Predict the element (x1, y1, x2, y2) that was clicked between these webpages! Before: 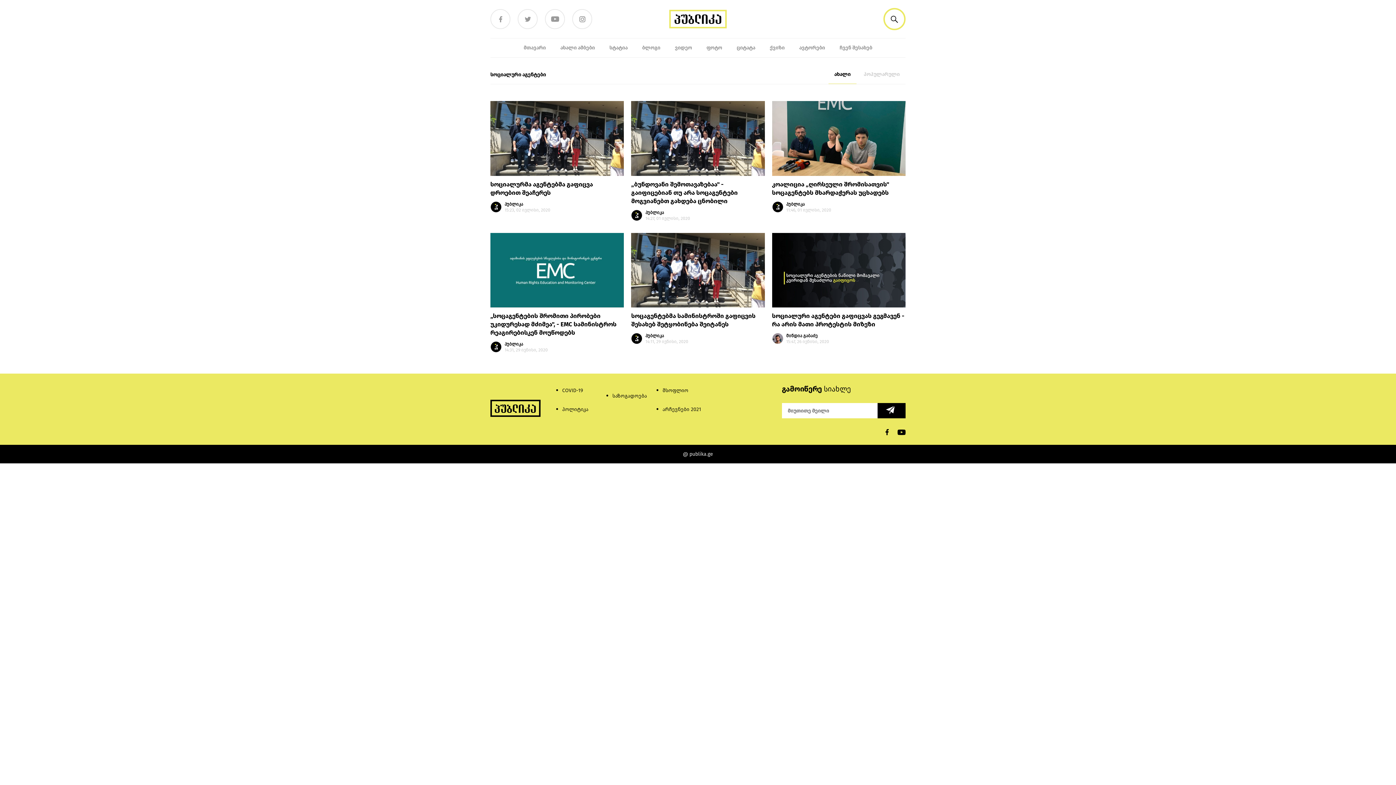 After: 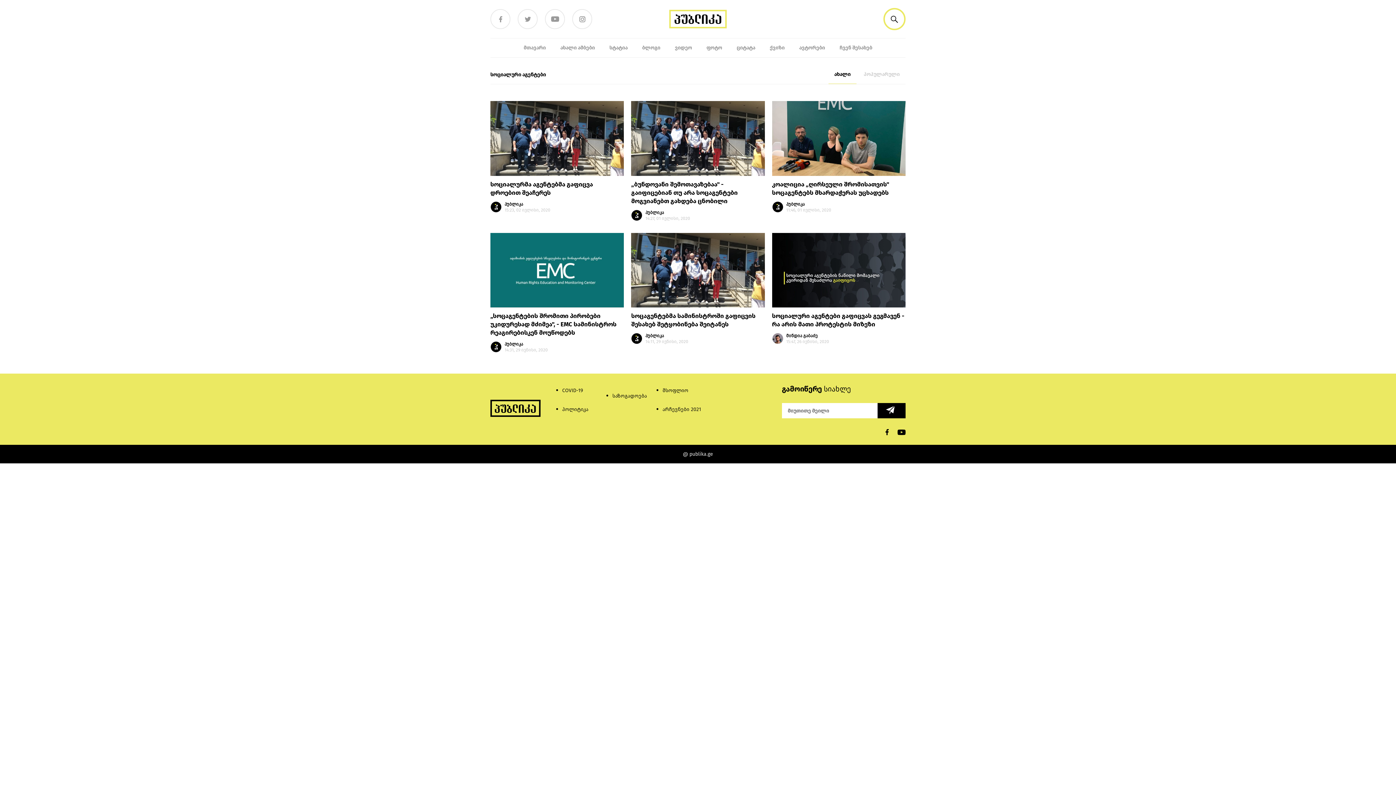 Action: bbox: (897, 428, 905, 436)